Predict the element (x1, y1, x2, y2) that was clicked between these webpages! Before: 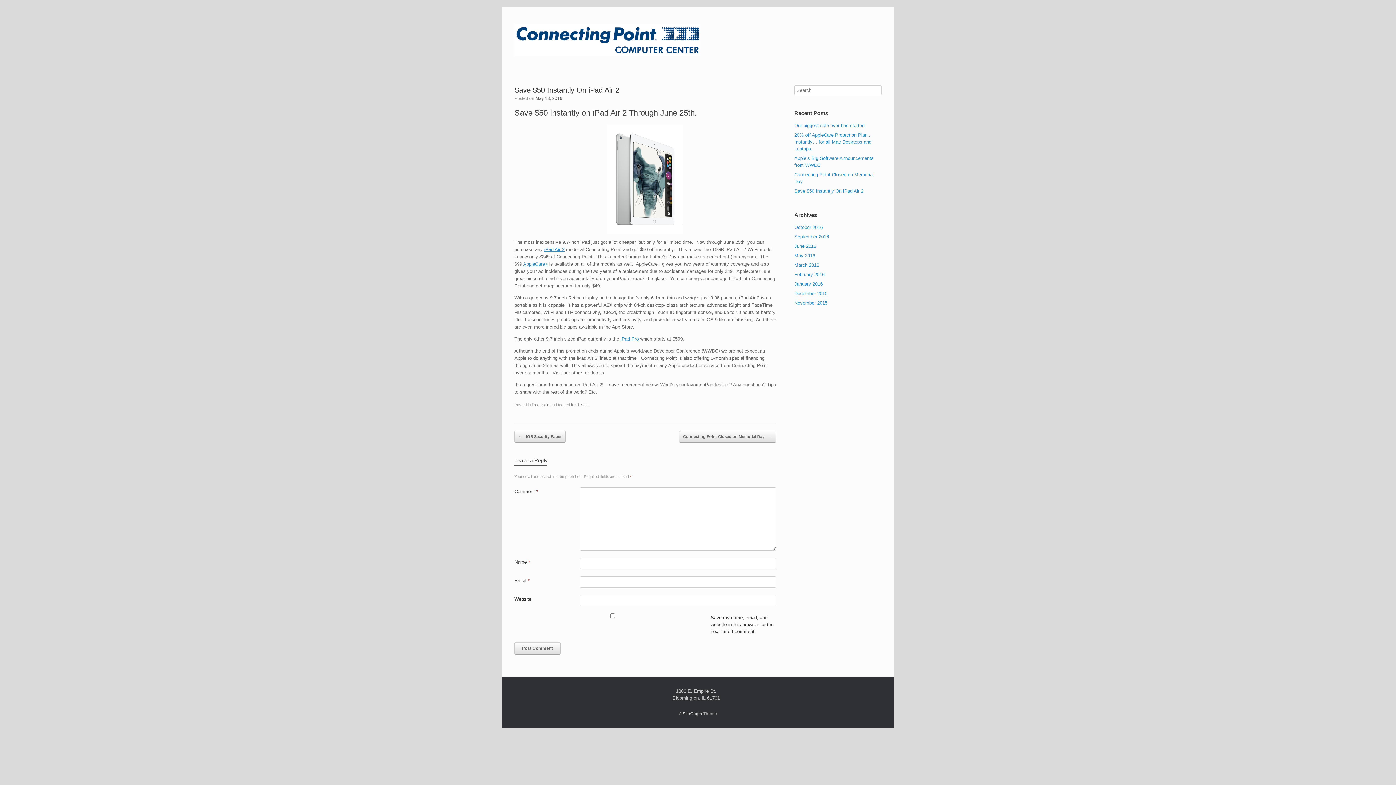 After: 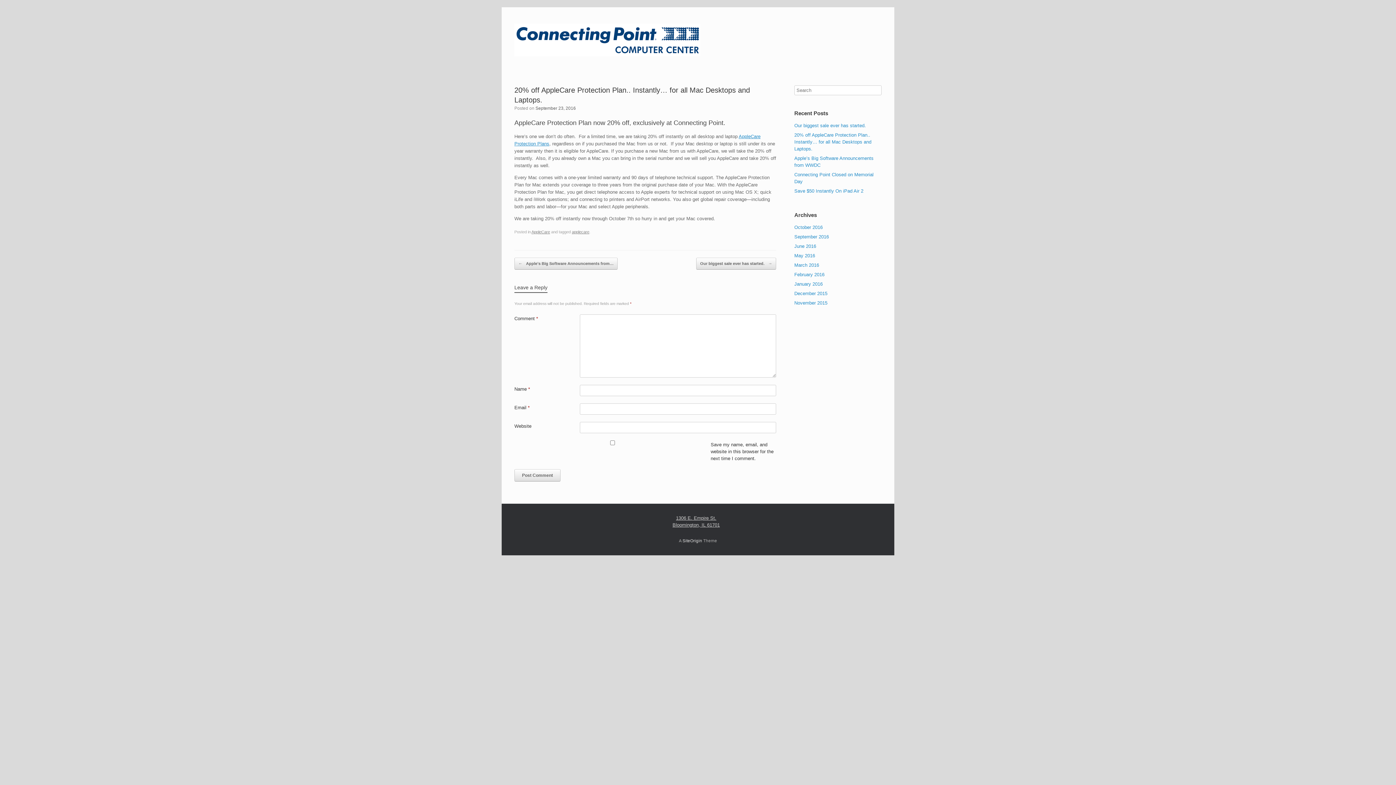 Action: label: 20% off AppleCare Protection Plan.. Instantly… for all Mac Desktops and Laptops. bbox: (794, 132, 871, 151)